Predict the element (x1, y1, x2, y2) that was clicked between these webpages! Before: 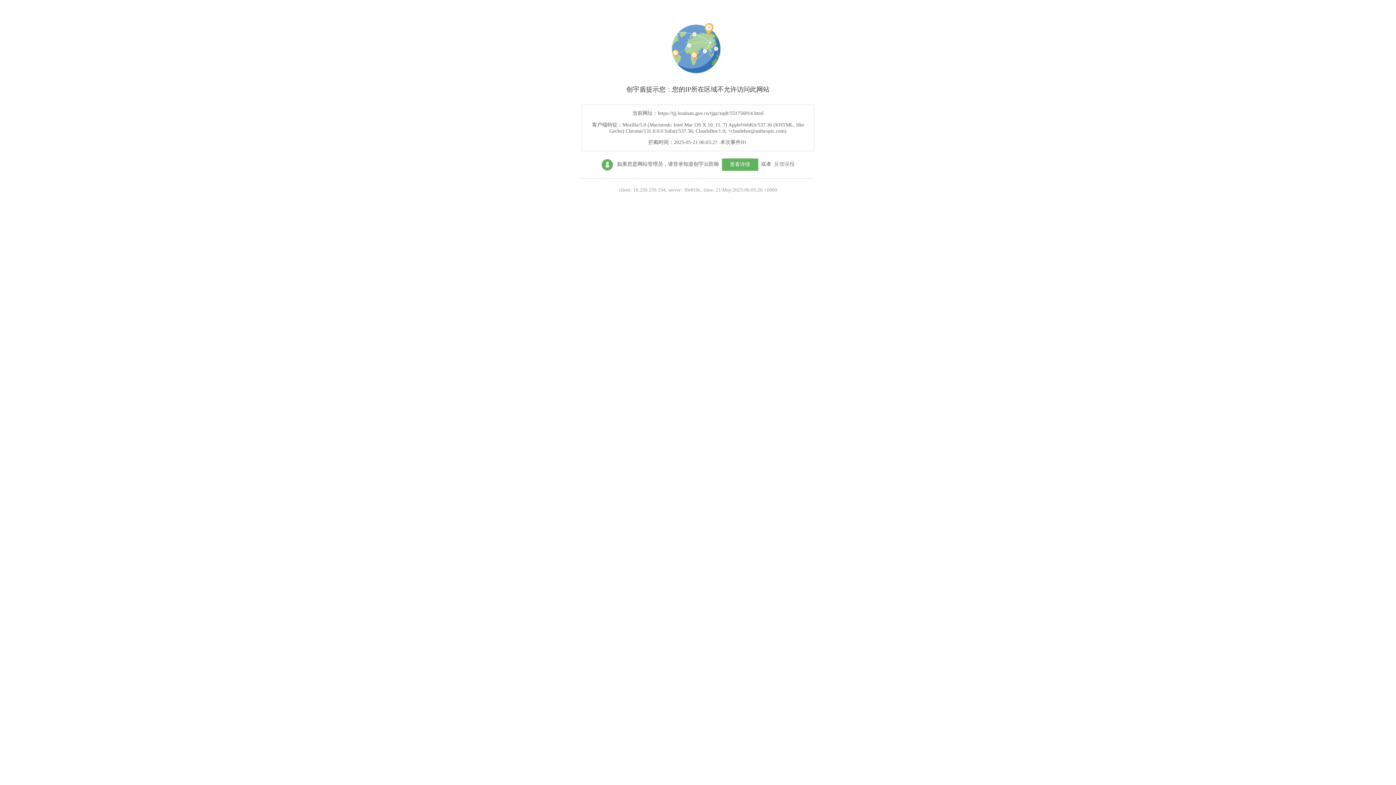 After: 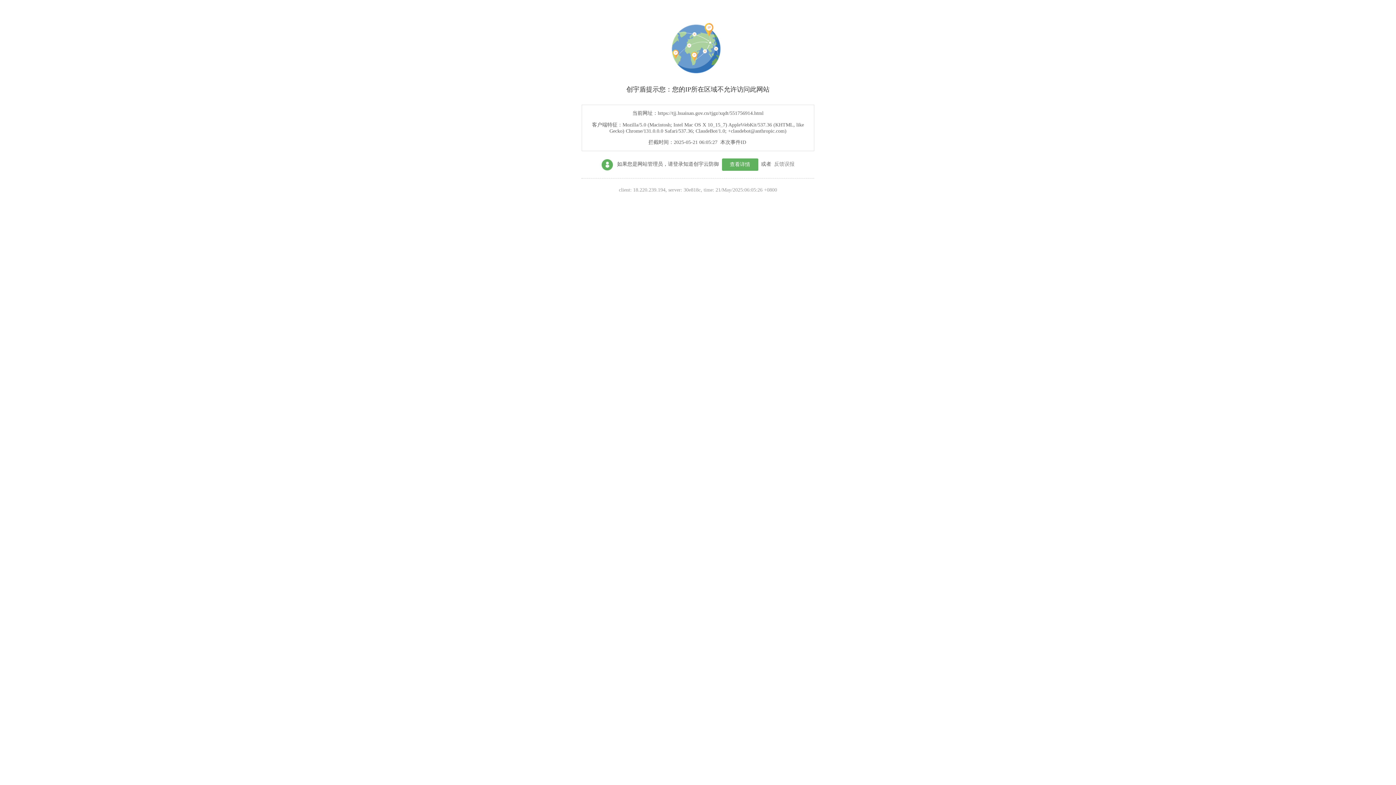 Action: bbox: (722, 158, 758, 170) label: 查看详情